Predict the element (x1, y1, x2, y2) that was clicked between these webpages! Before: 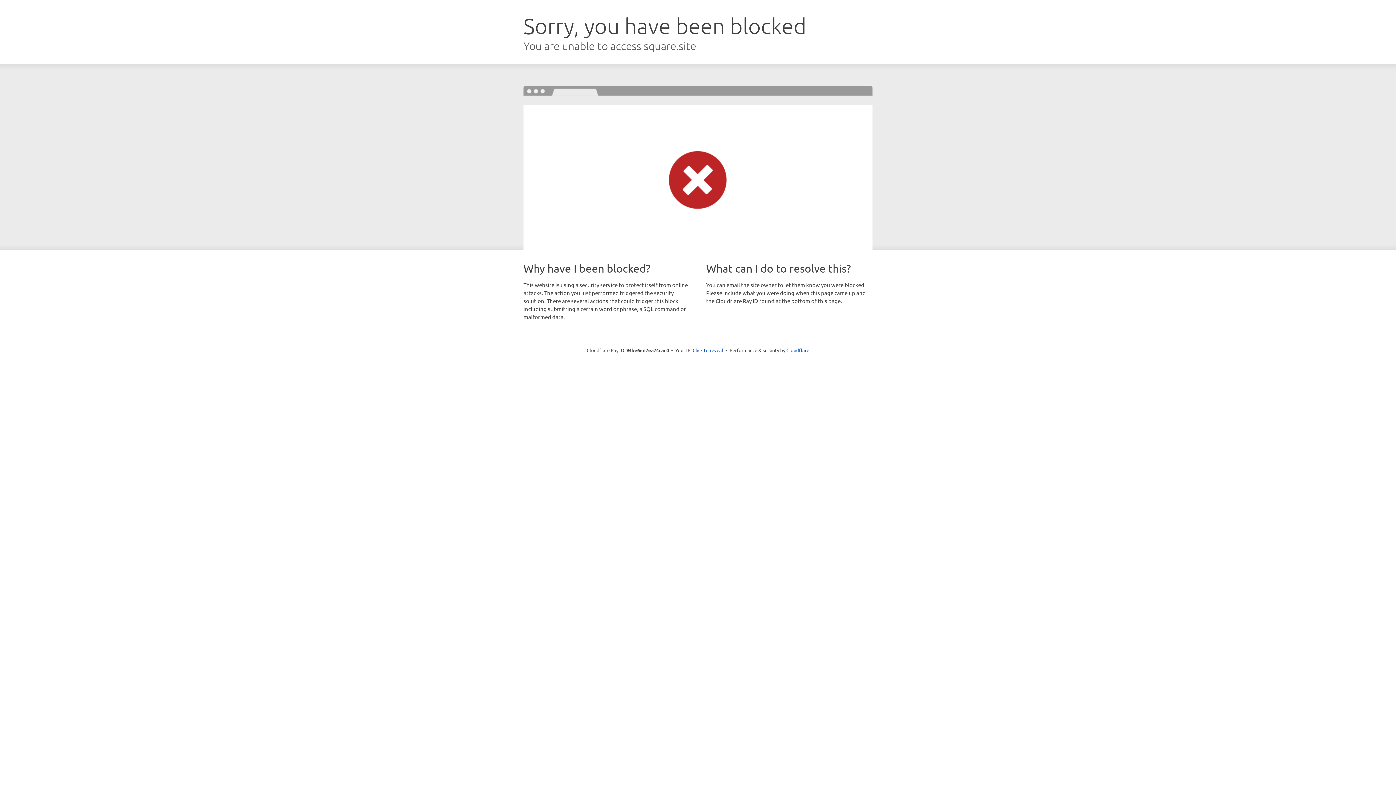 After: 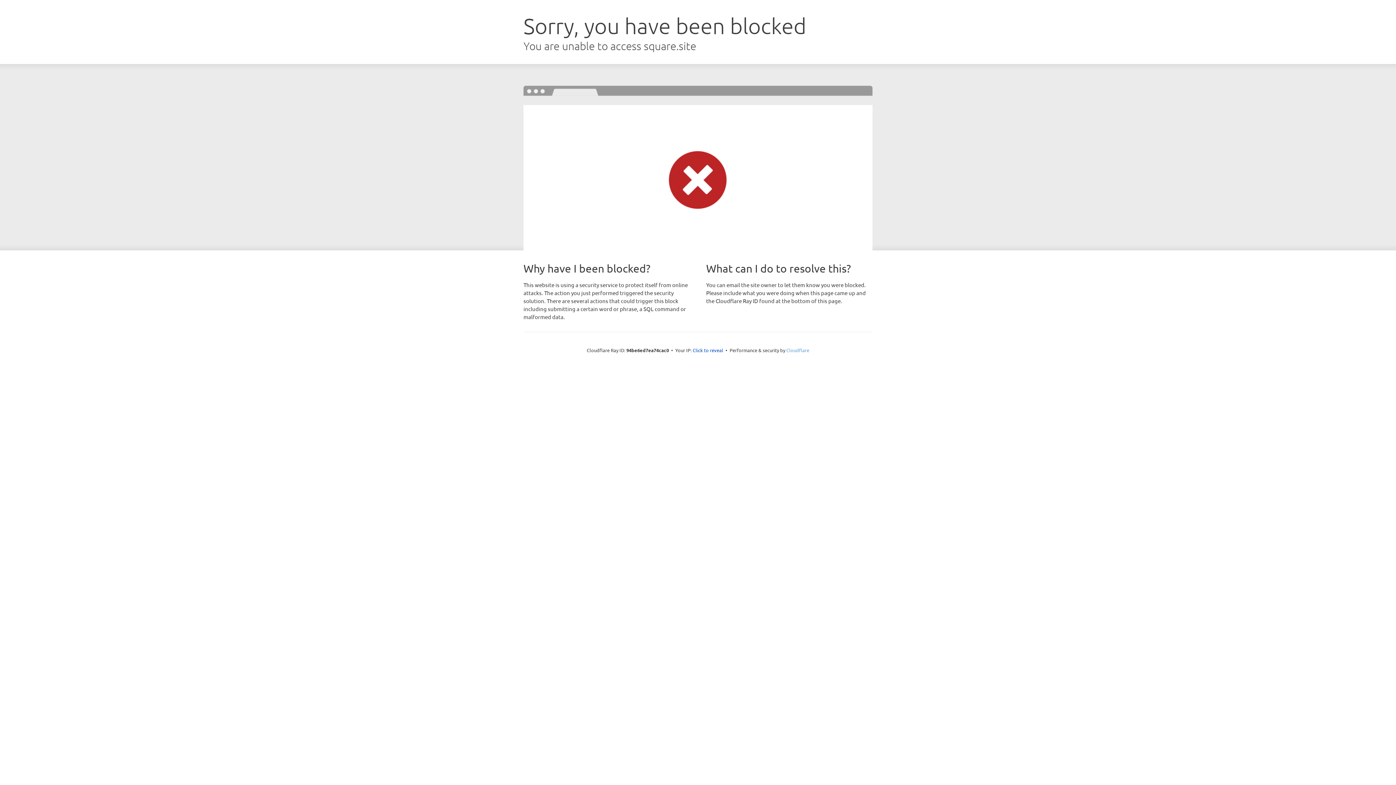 Action: label: Cloudflare bbox: (786, 347, 809, 353)